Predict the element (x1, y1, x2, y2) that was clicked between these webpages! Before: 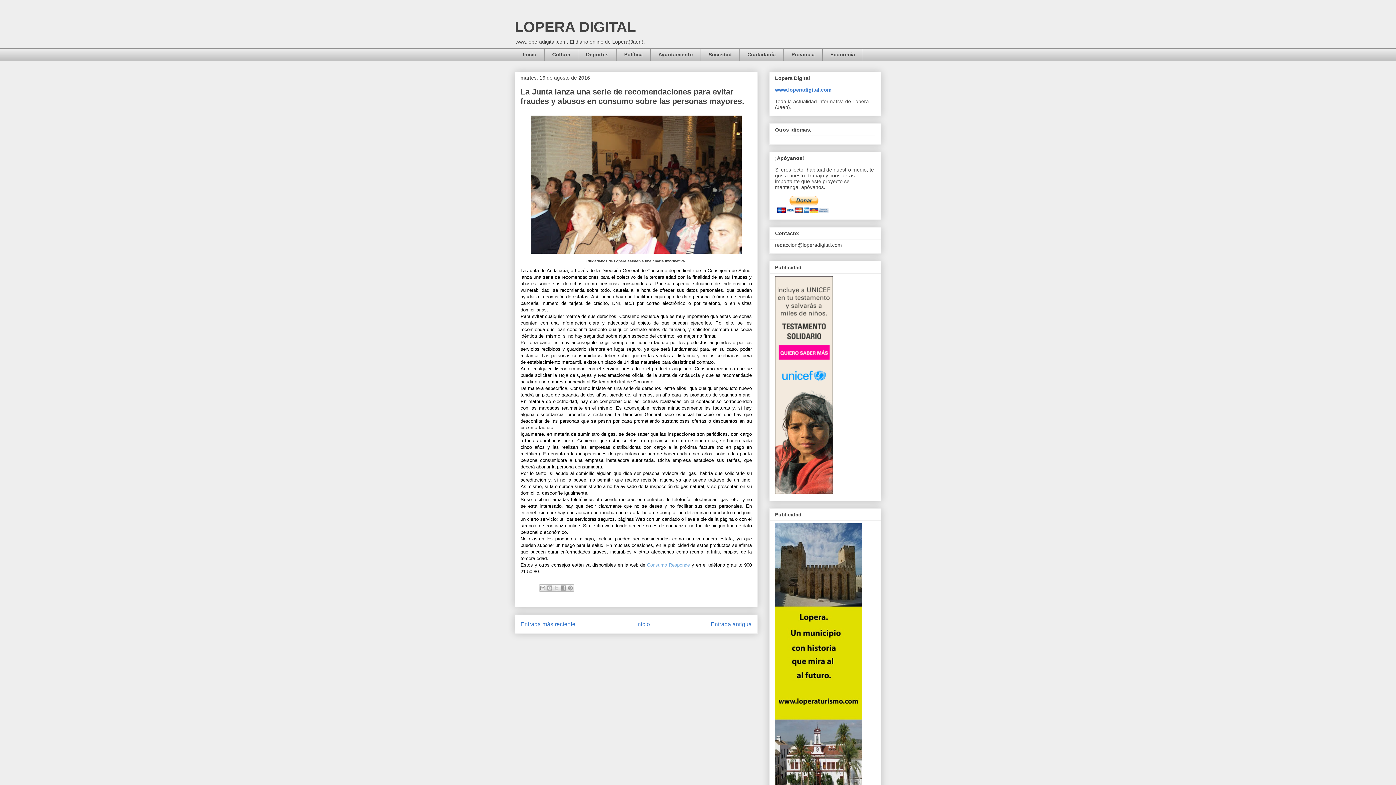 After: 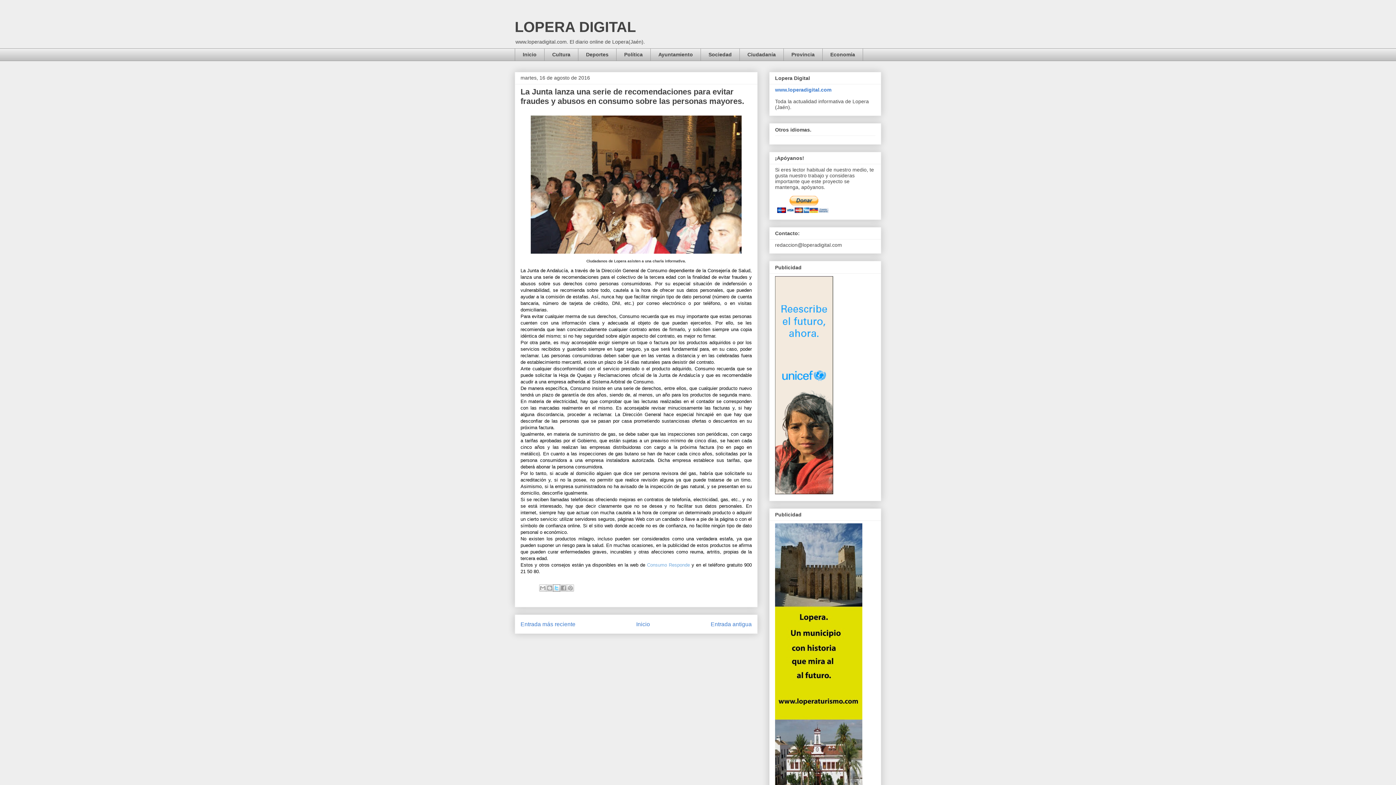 Action: bbox: (553, 584, 560, 592) label: Compartir en X